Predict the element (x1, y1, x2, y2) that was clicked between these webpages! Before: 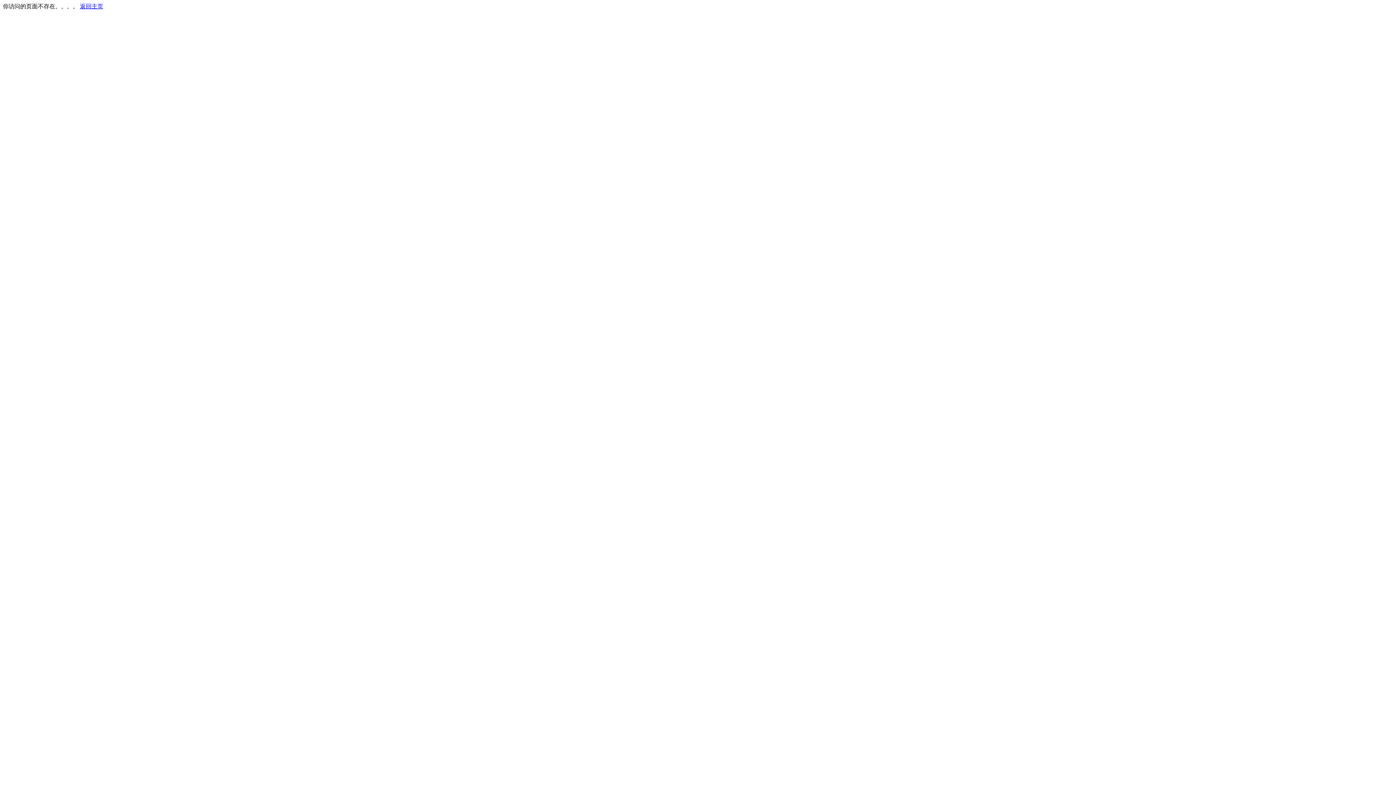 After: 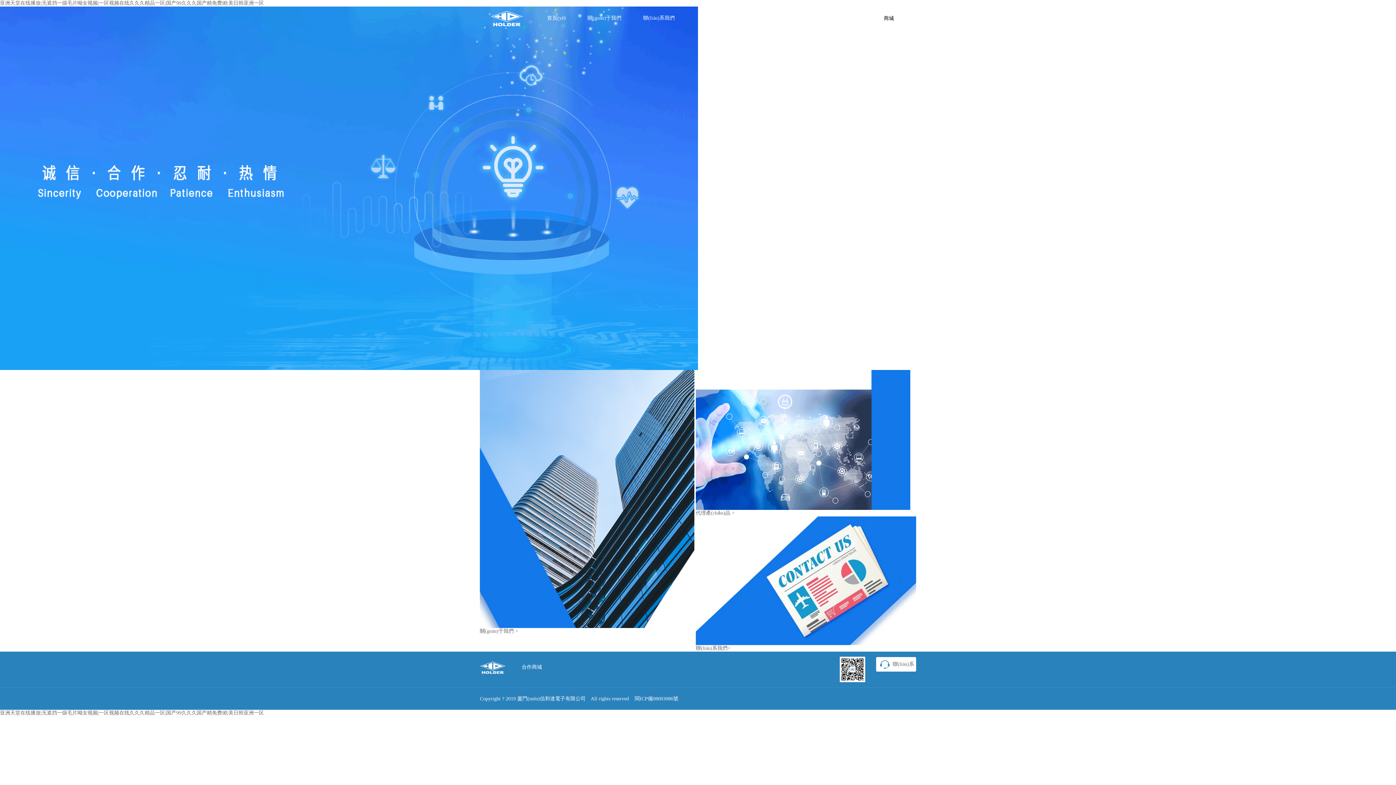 Action: label: 返回主页 bbox: (80, 3, 103, 9)